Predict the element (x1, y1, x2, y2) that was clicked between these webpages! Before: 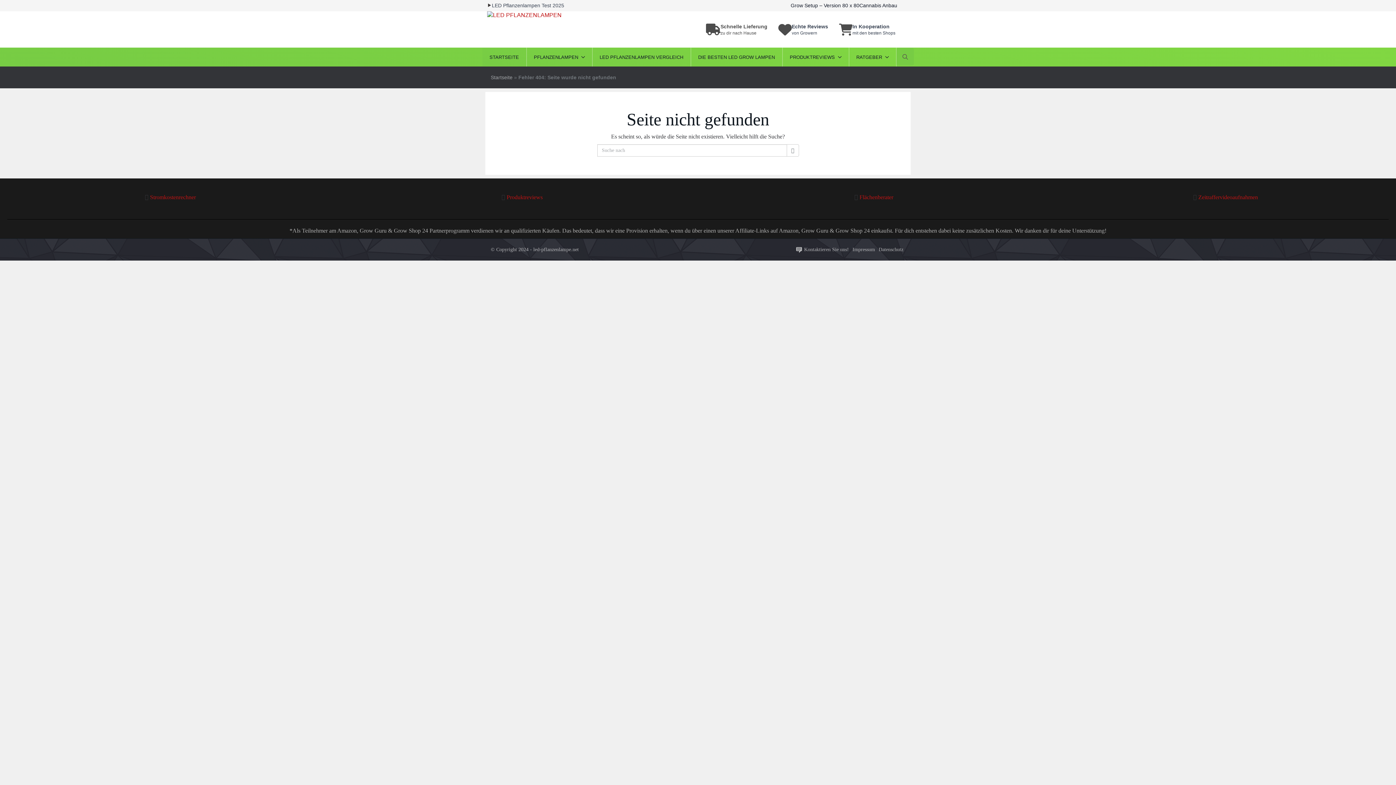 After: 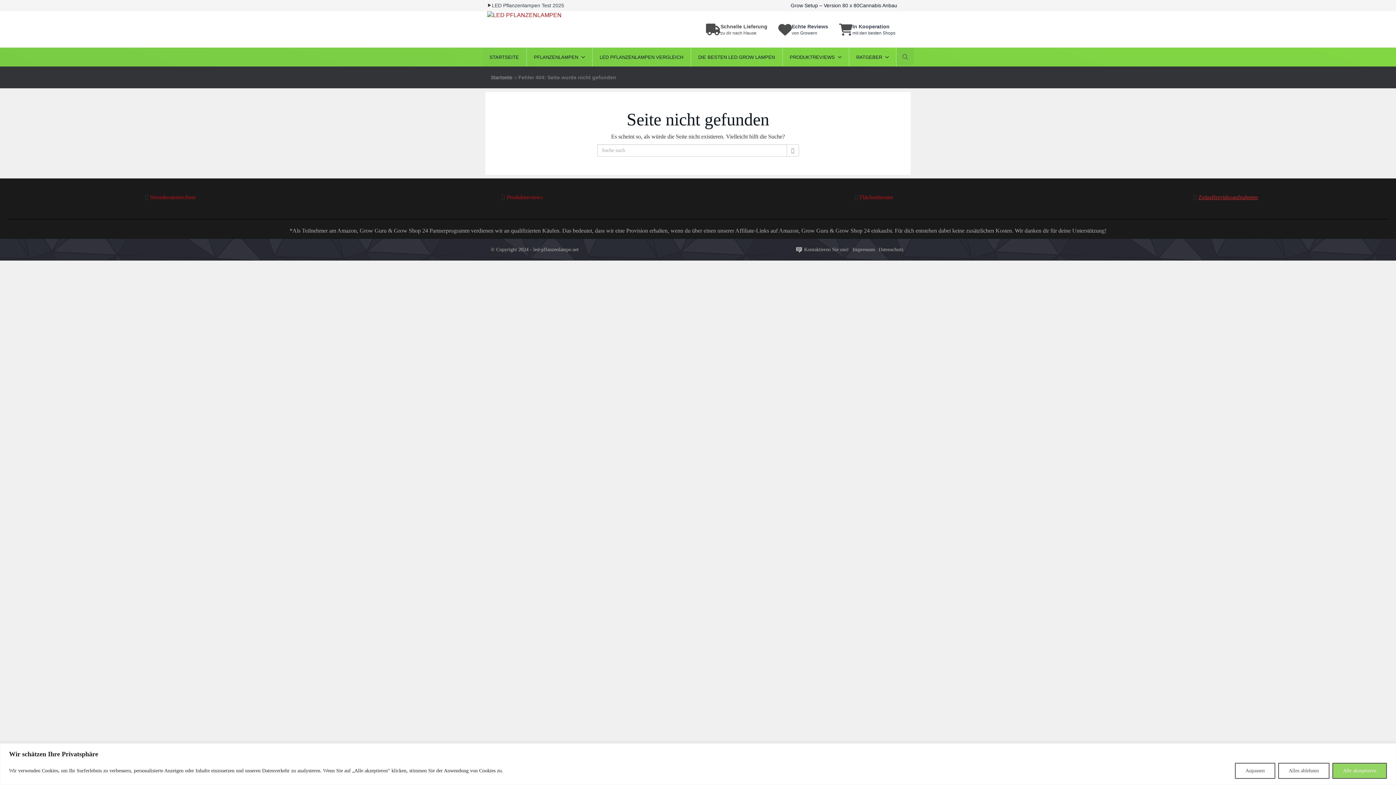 Action: bbox: (1198, 194, 1258, 200) label: Zeitraffervideoaufnahmen